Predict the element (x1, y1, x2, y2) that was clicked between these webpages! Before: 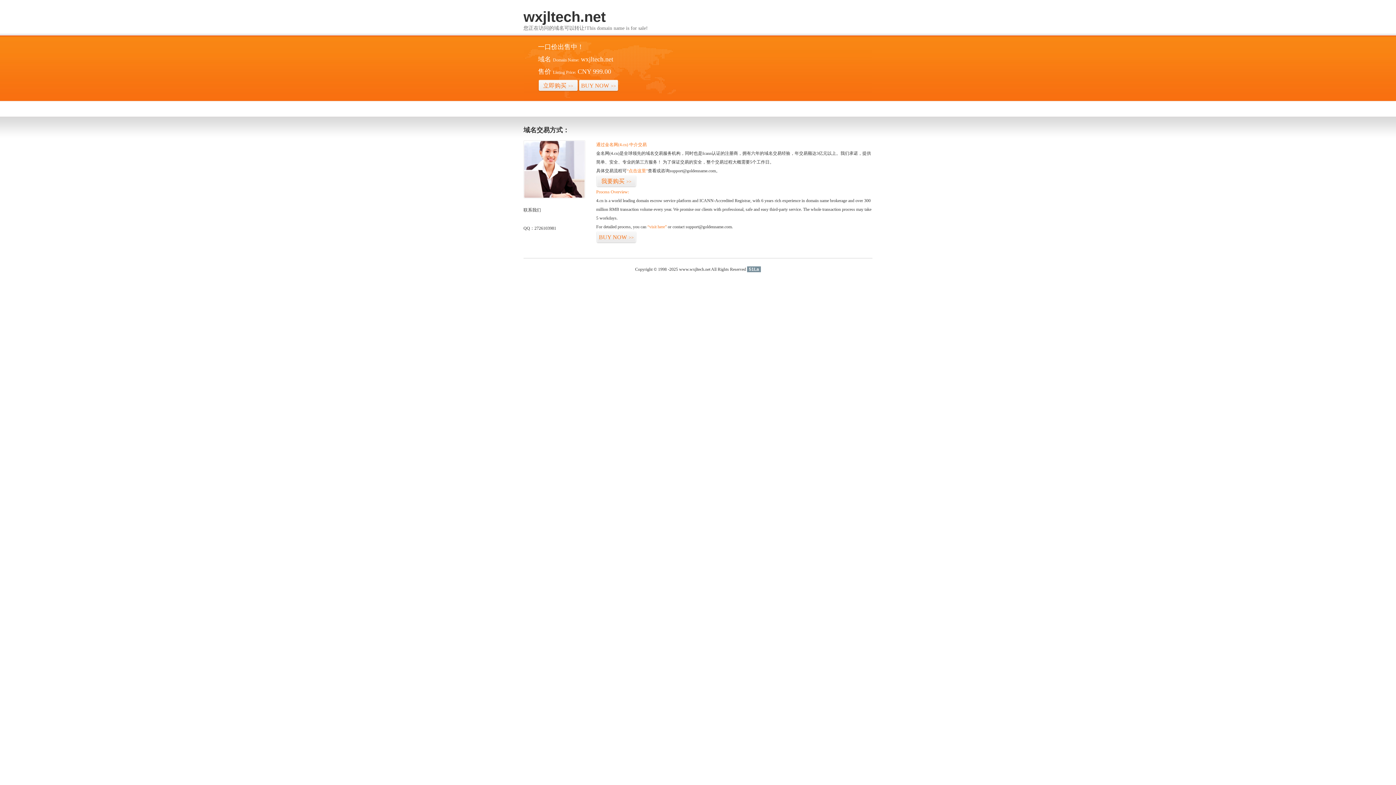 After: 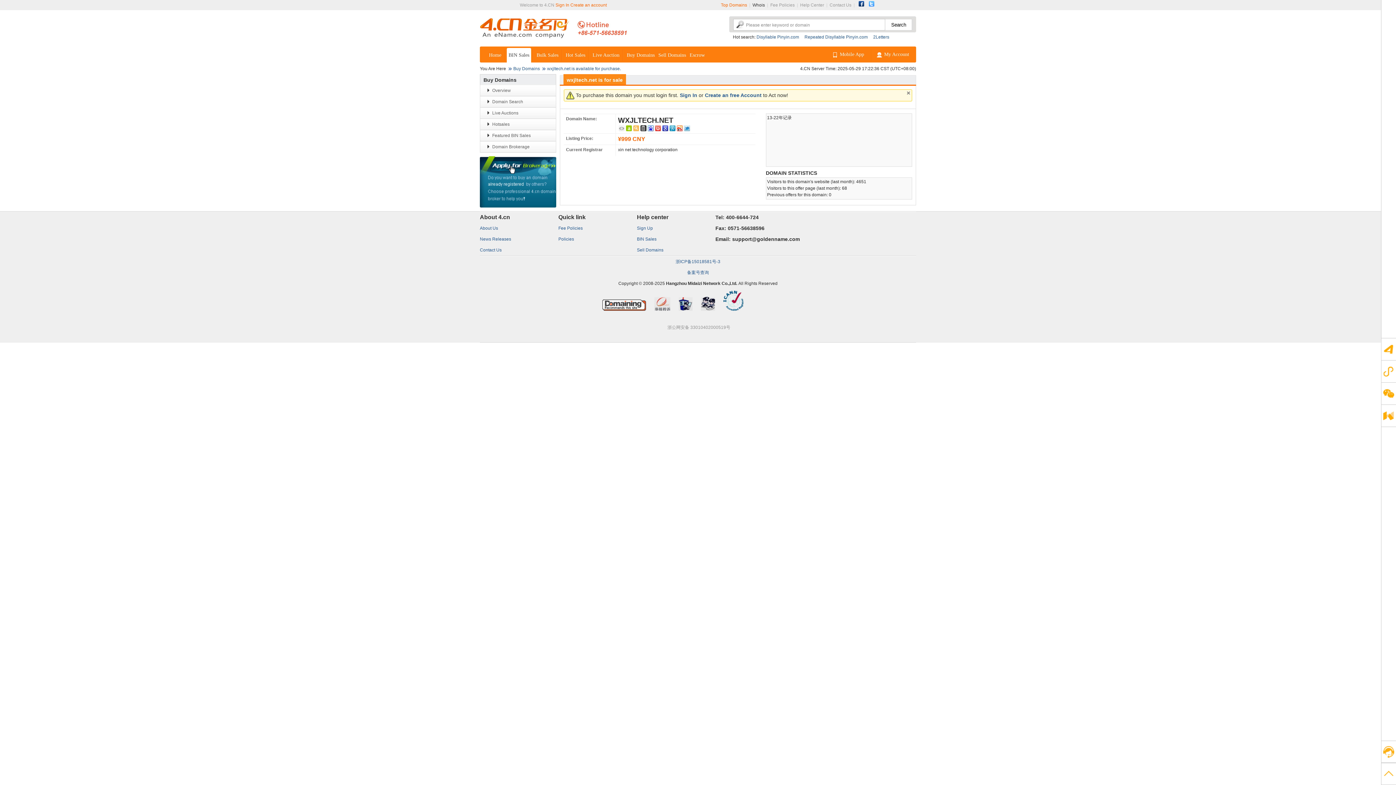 Action: bbox: (578, 79, 618, 92) label: BUY NOW>>